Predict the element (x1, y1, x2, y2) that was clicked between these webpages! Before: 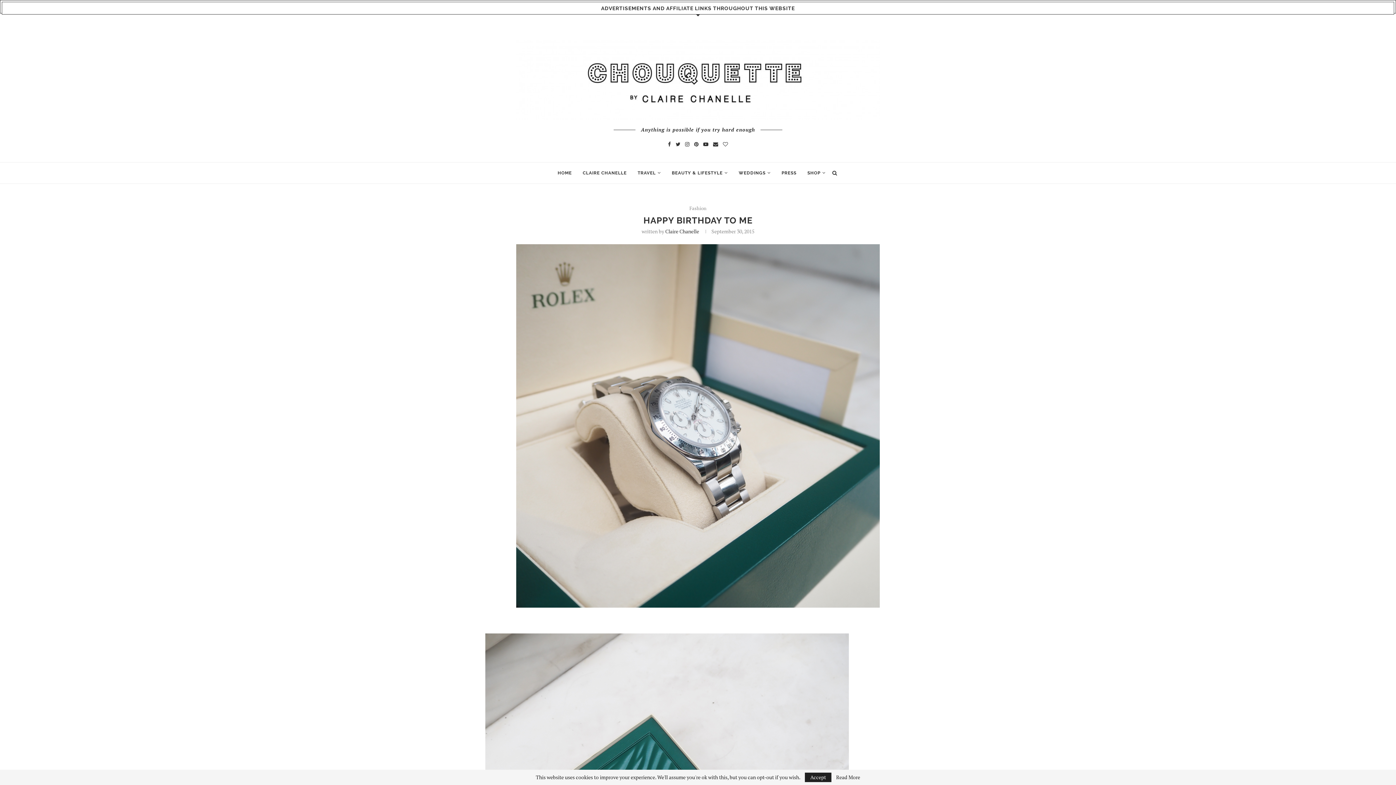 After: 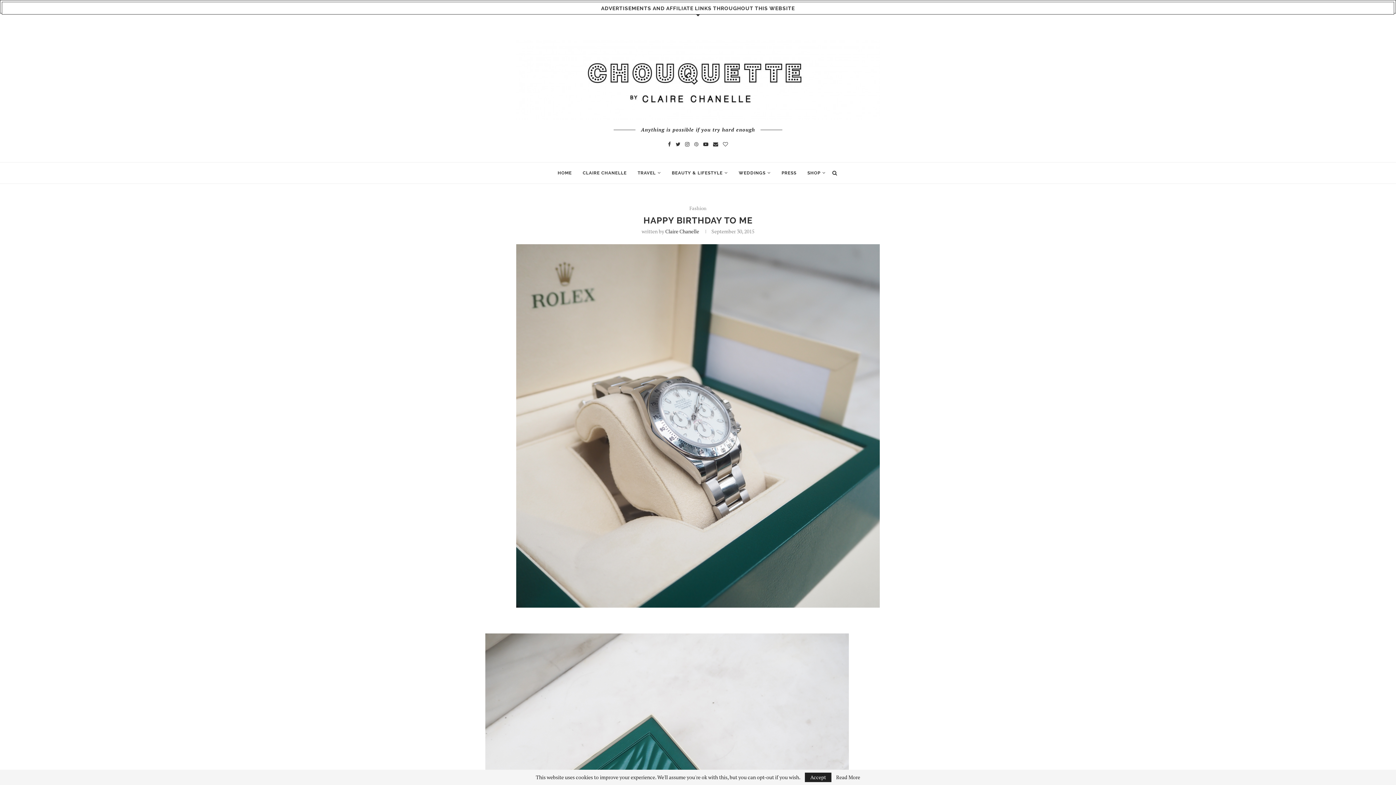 Action: bbox: (694, 140, 698, 147)